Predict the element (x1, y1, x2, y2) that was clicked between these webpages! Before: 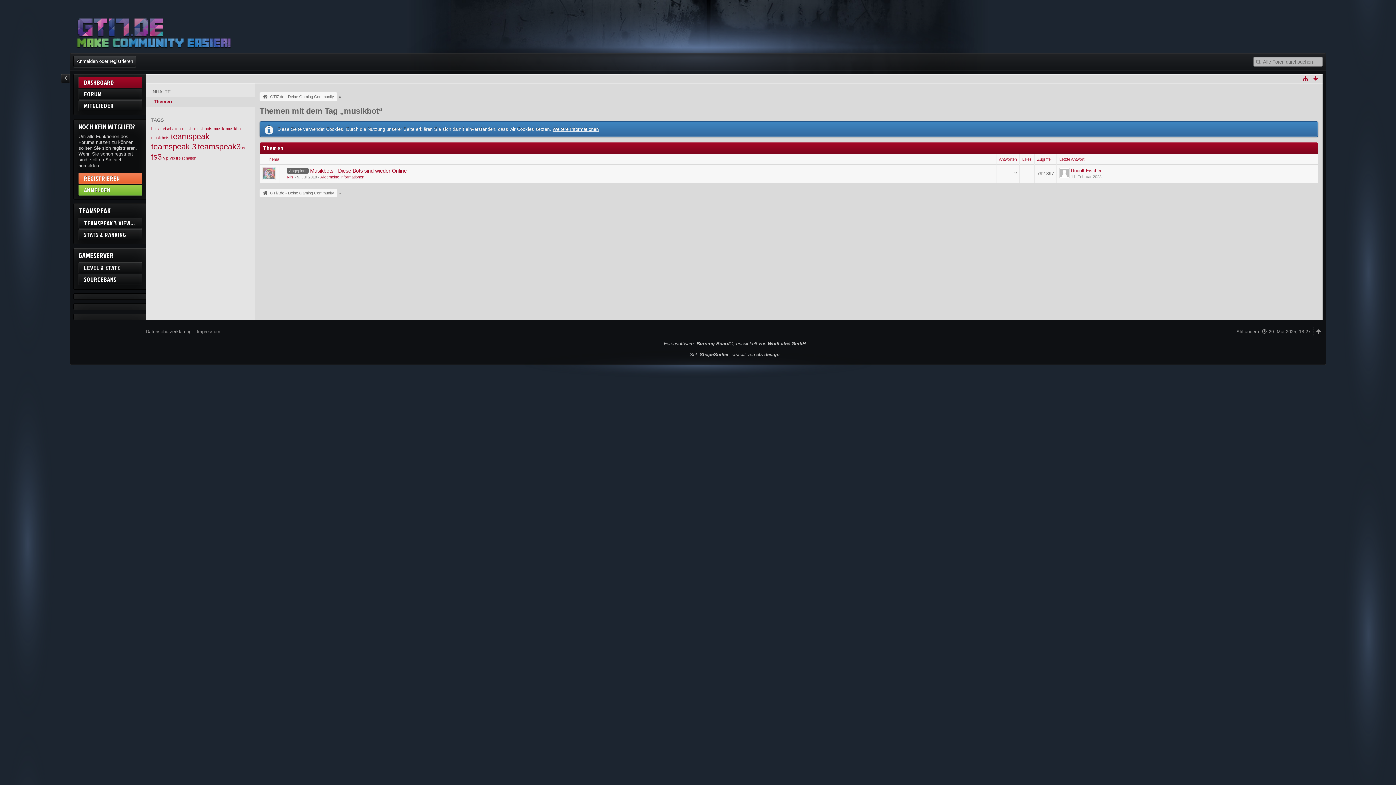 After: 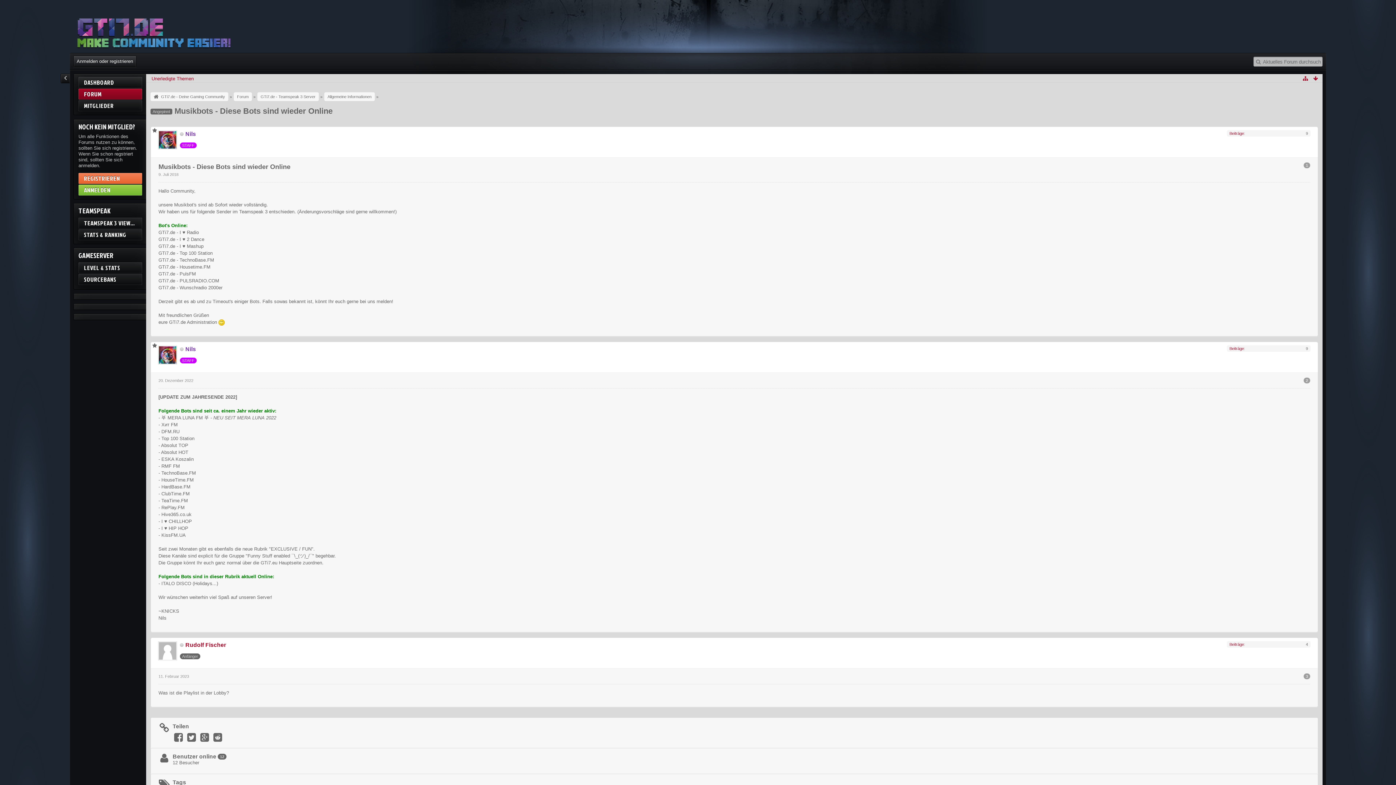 Action: label: Musikbots - Diese Bots sind wieder Online bbox: (310, 168, 406, 173)